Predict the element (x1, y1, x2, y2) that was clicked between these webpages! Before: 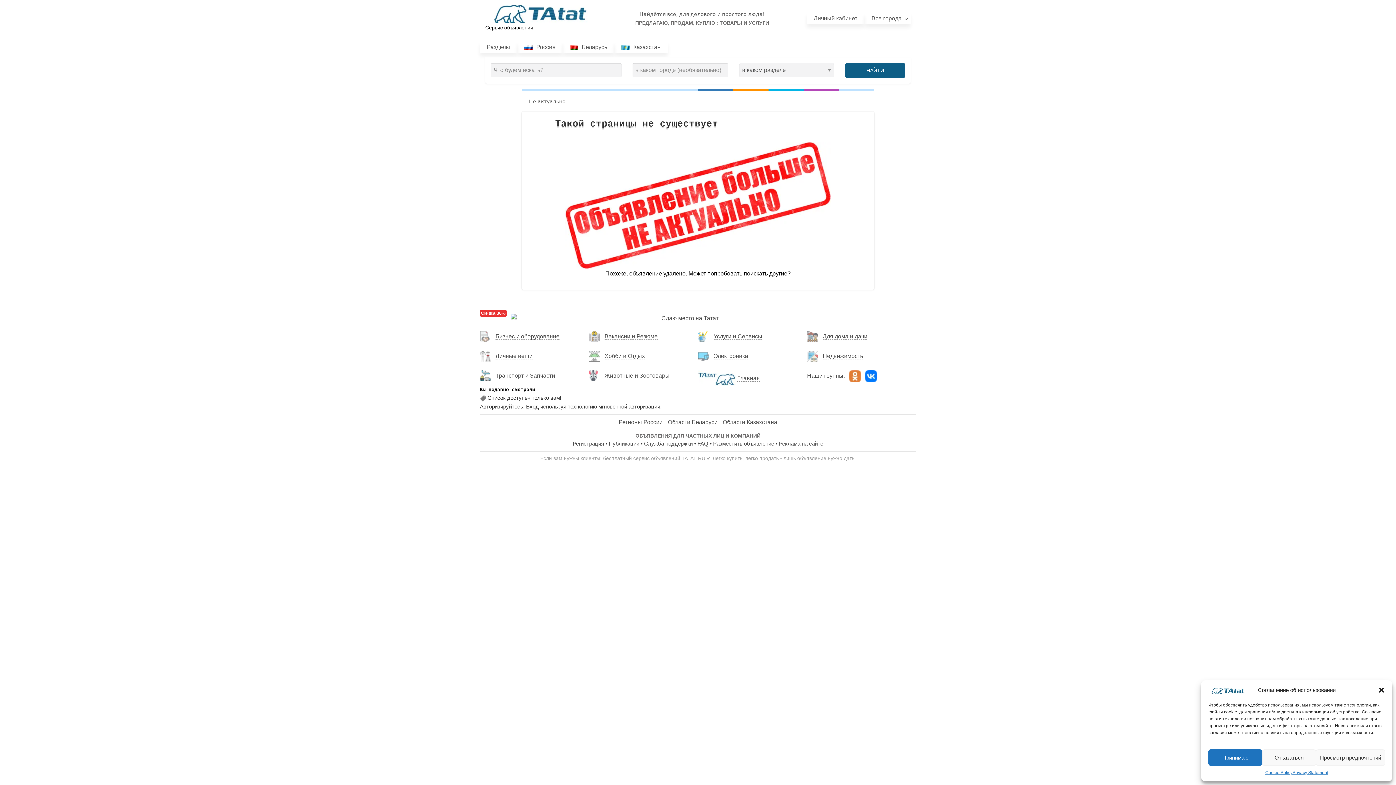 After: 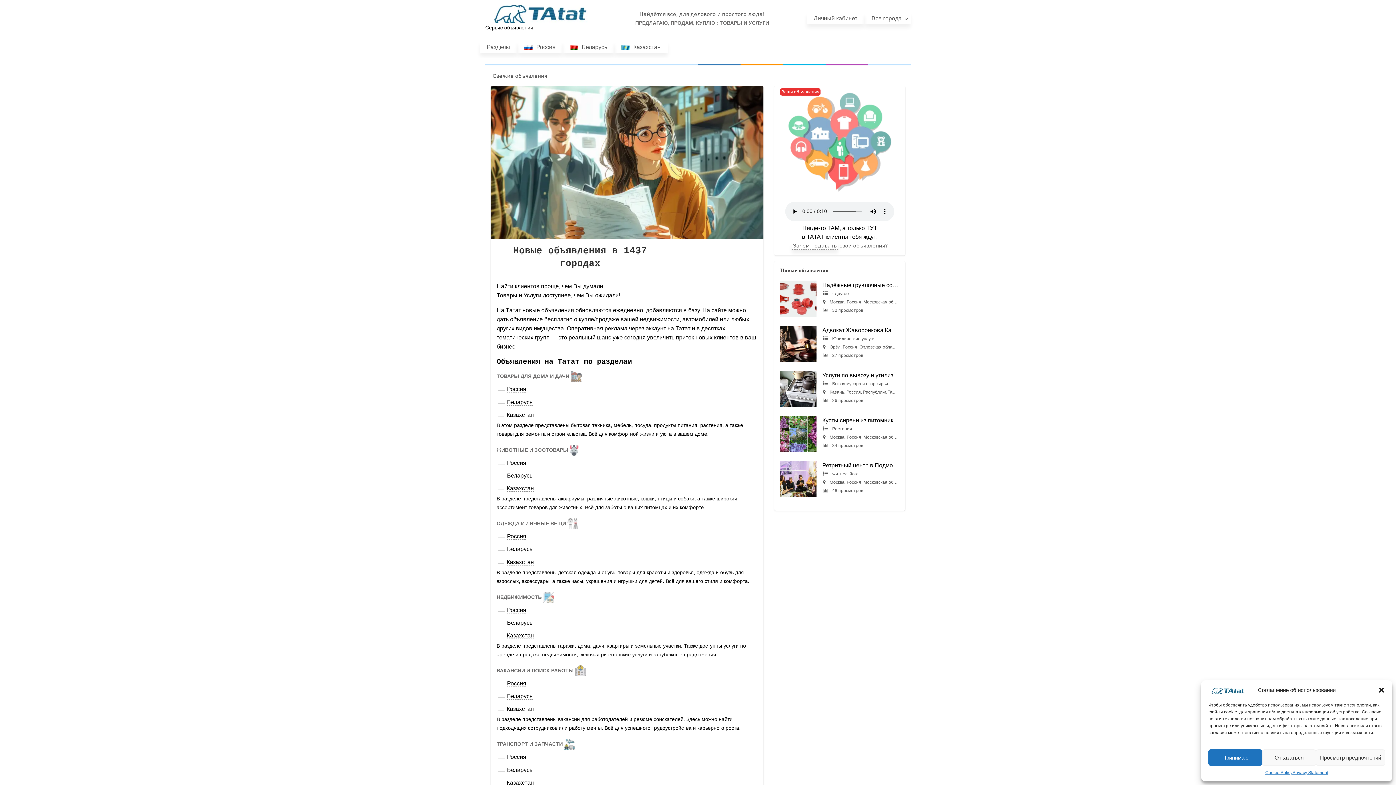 Action: label: Разделы bbox: (480, 41, 517, 52)